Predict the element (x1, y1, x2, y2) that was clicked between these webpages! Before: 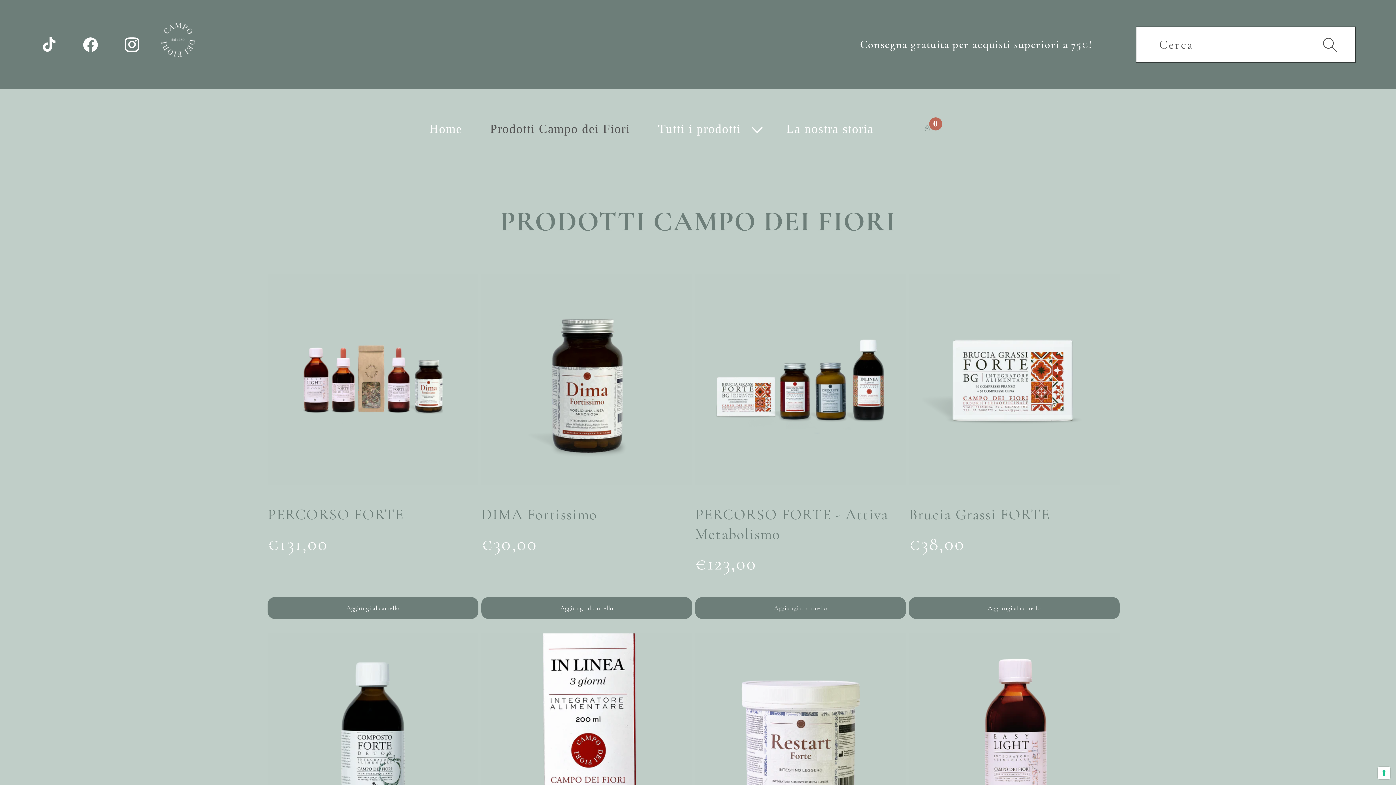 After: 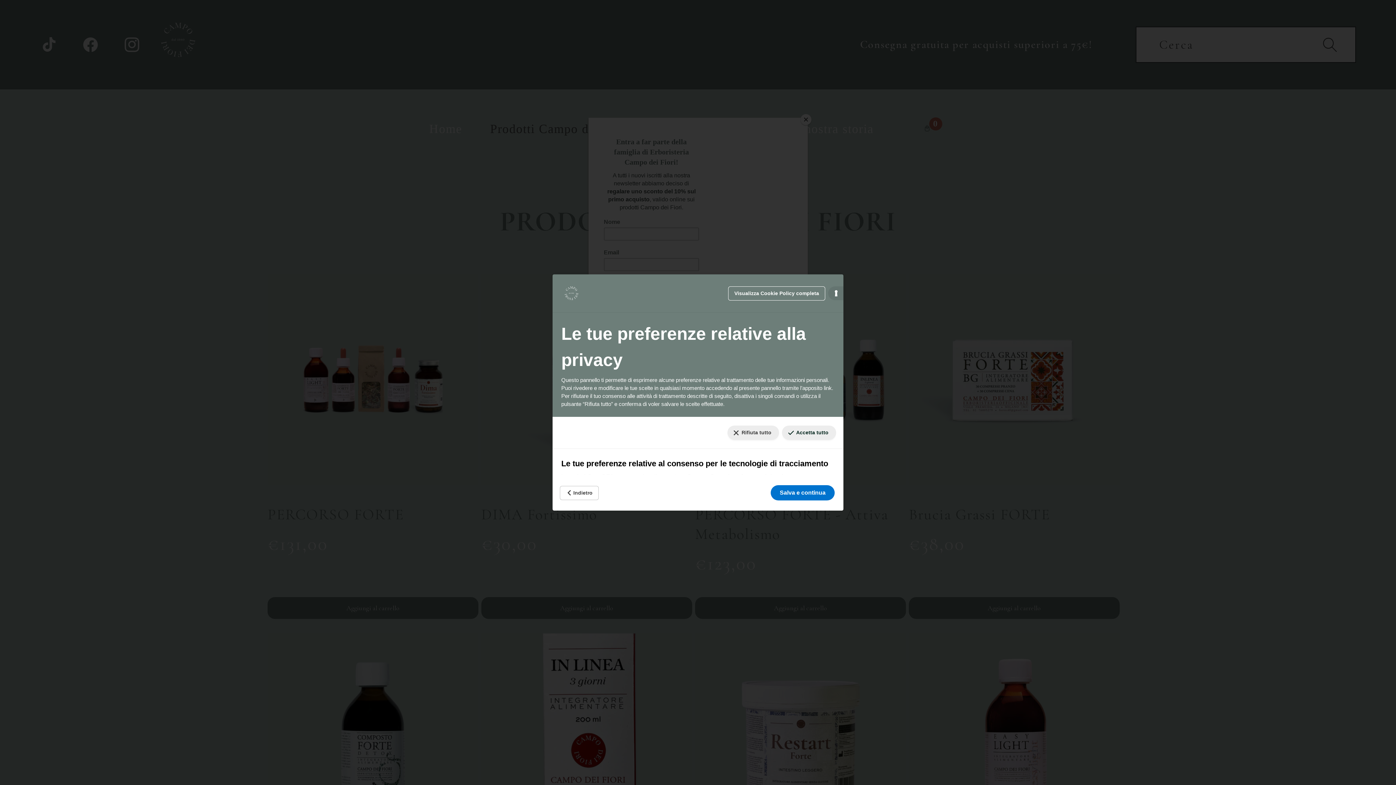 Action: label: Le tue preferenze relative al consenso per le tecnologie di tracciamento bbox: (1378, 767, 1390, 779)